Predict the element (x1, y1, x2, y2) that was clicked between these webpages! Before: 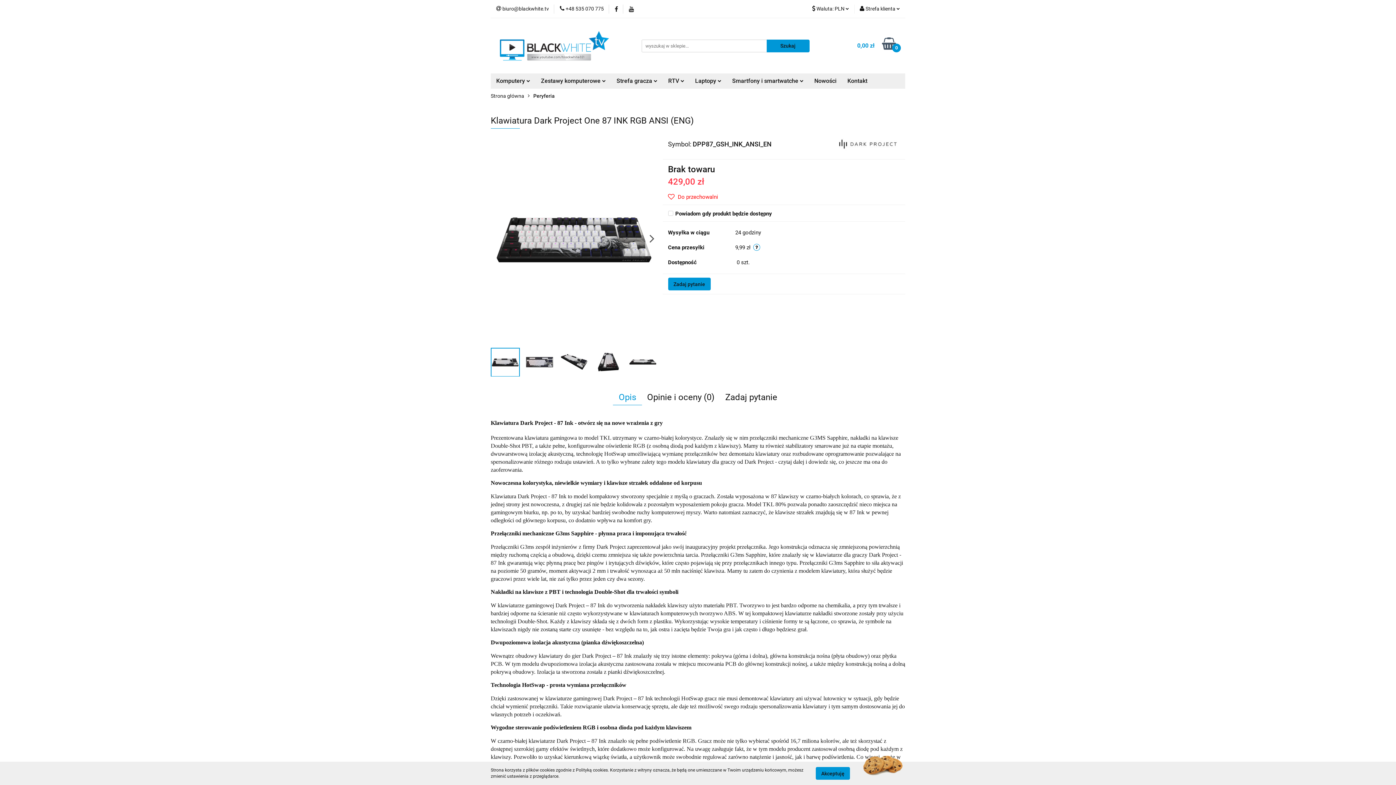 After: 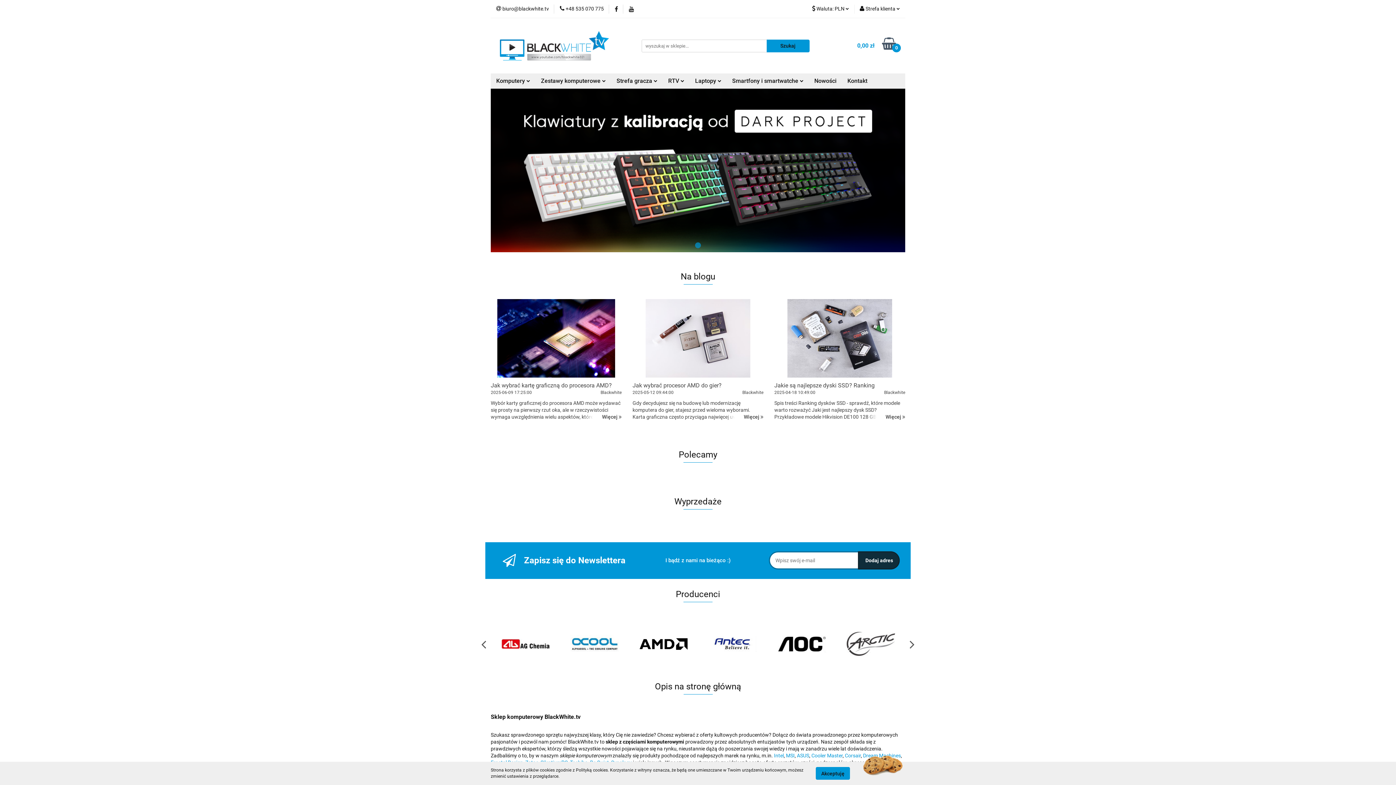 Action: label: Strona główna bbox: (490, 88, 524, 103)